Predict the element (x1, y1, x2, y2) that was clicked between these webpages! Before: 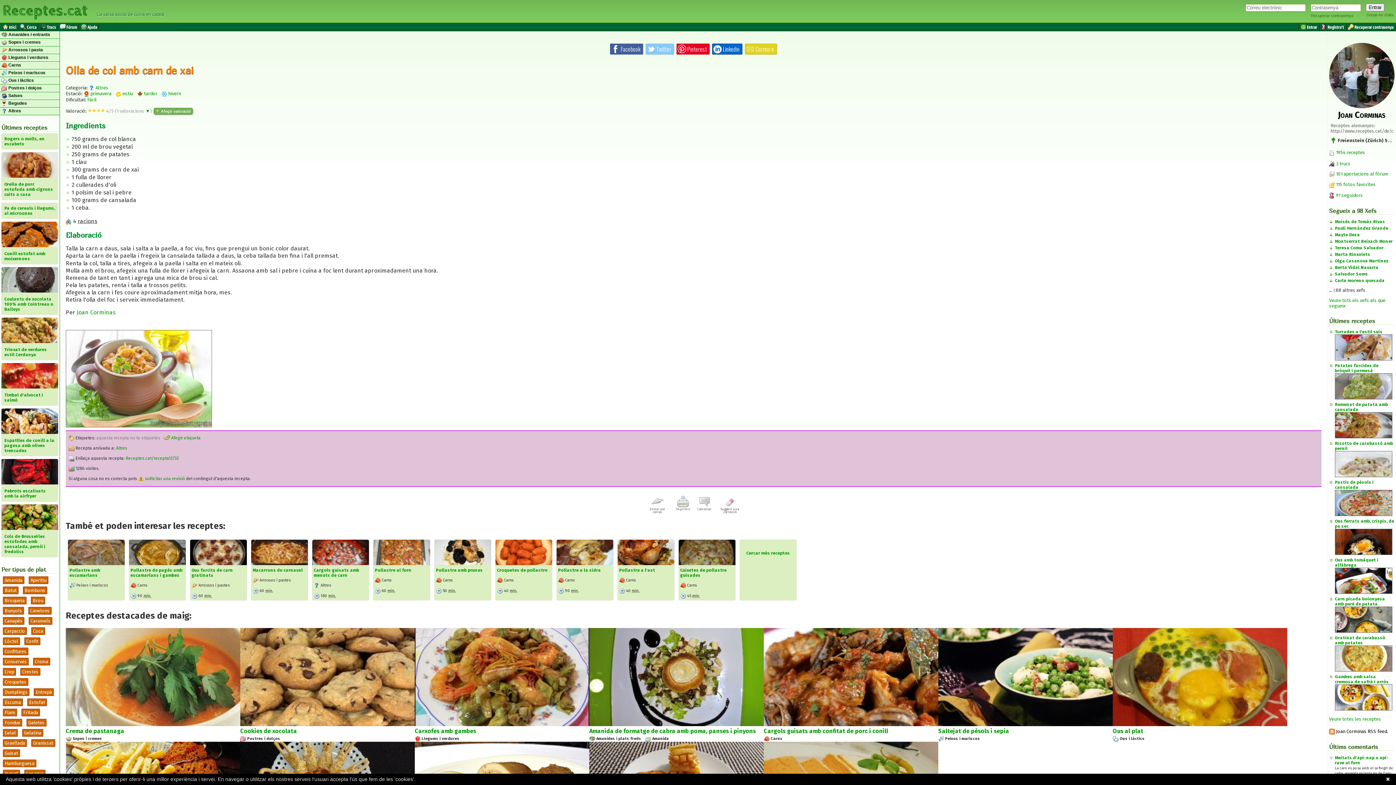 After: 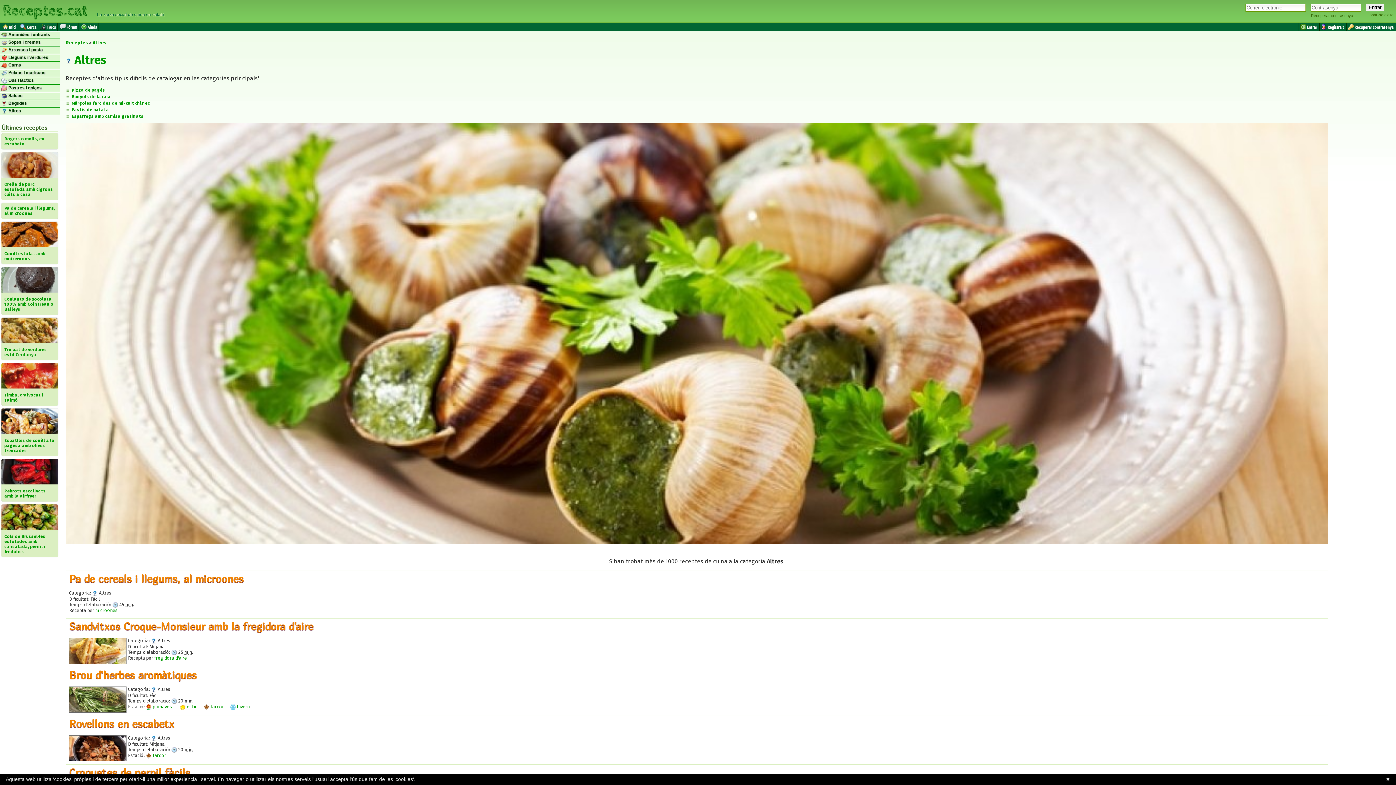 Action: bbox: (95, 85, 108, 90) label: Altres